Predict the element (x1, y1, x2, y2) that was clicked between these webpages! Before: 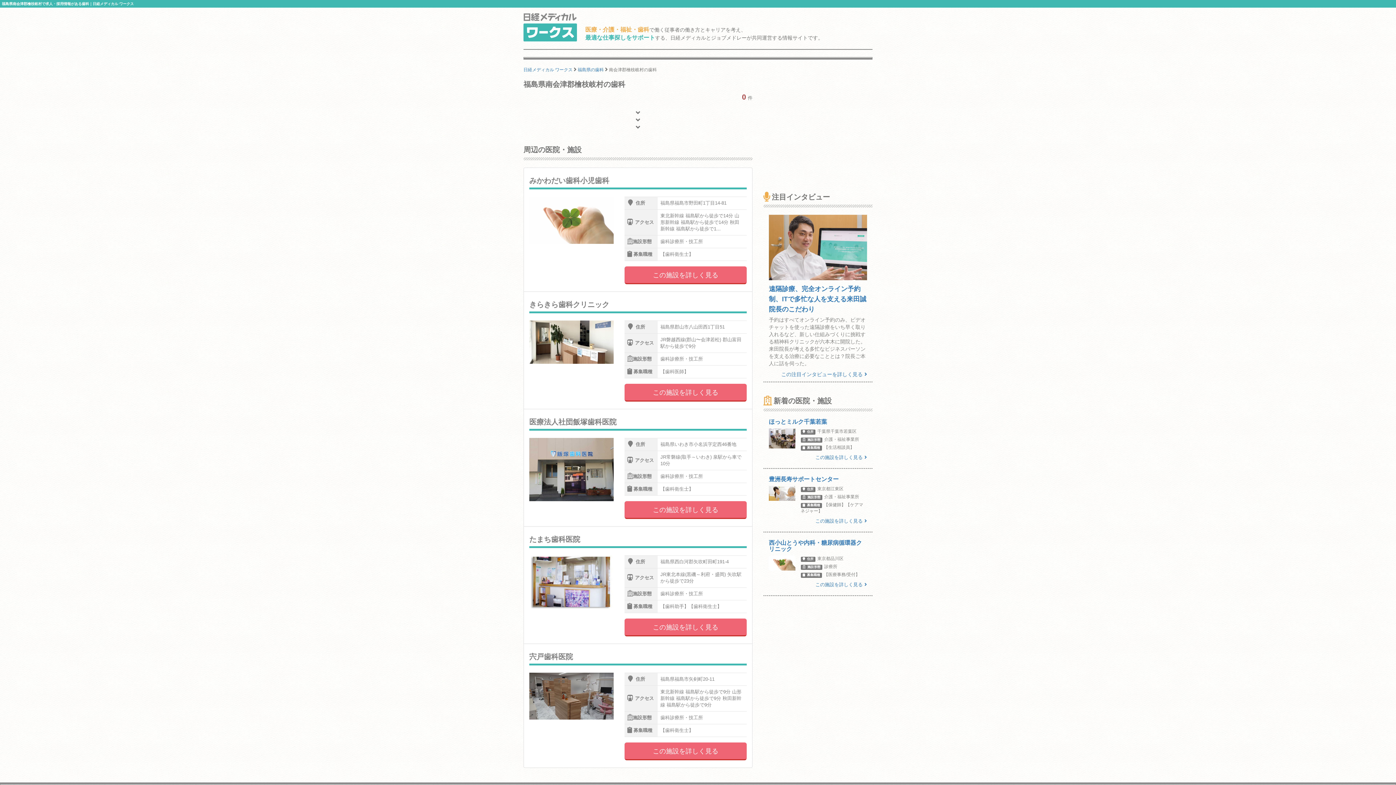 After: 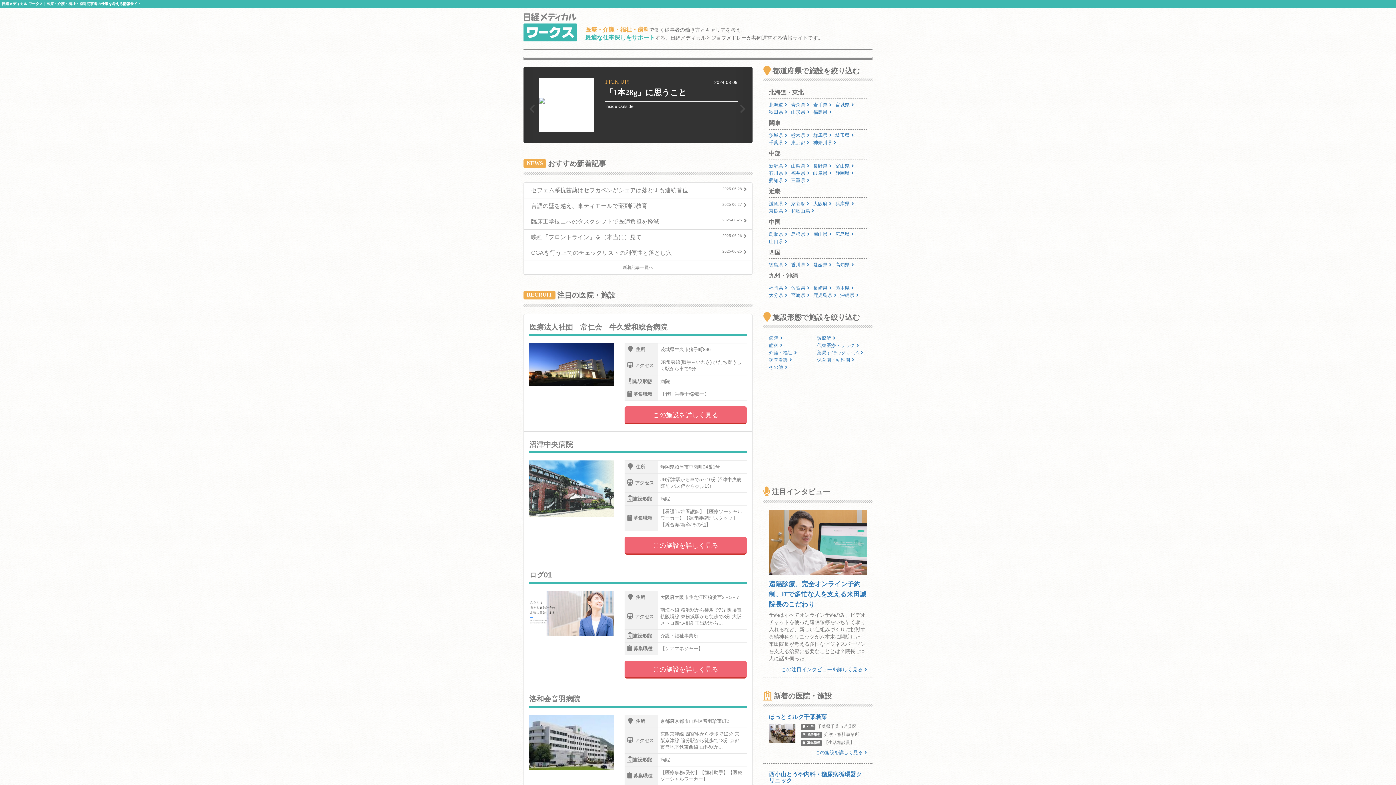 Action: bbox: (523, 13, 572, 41)